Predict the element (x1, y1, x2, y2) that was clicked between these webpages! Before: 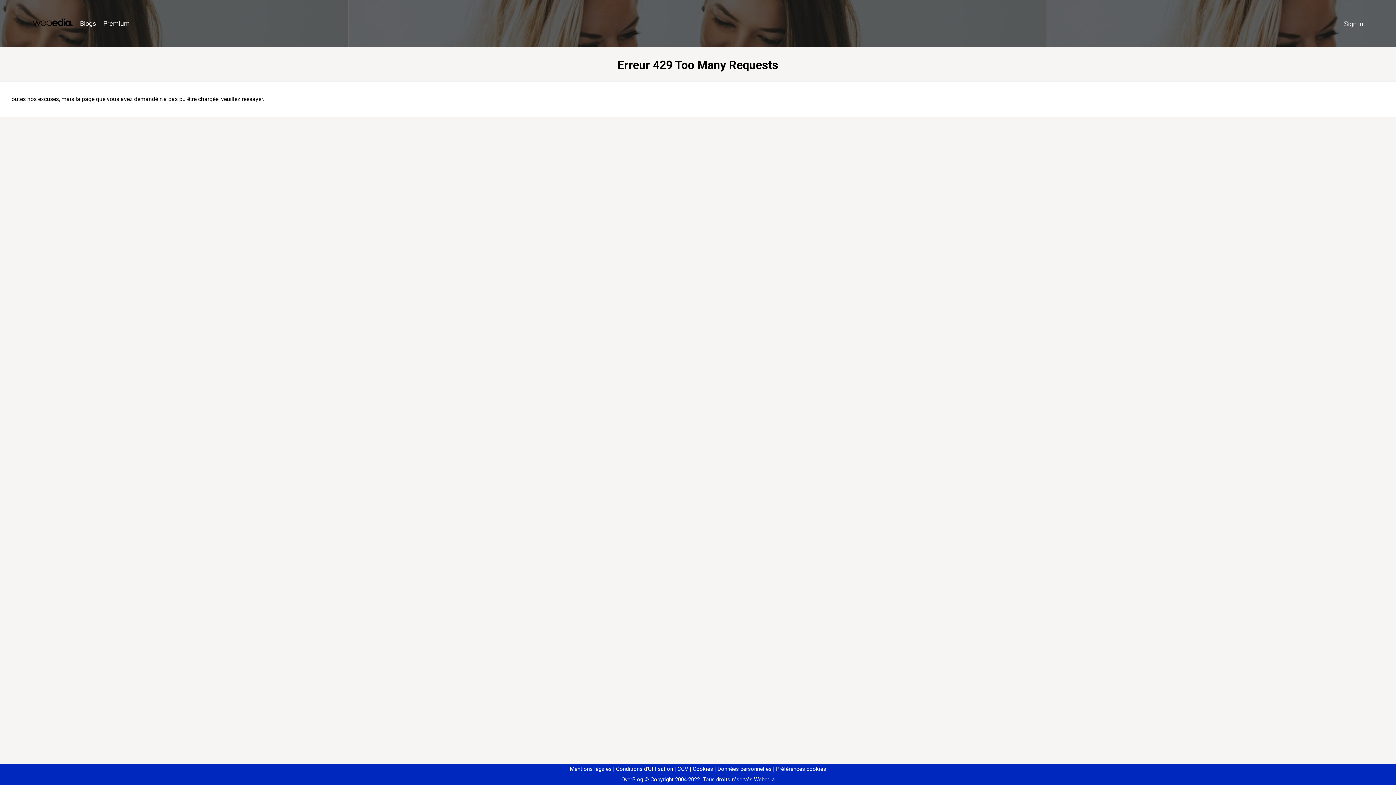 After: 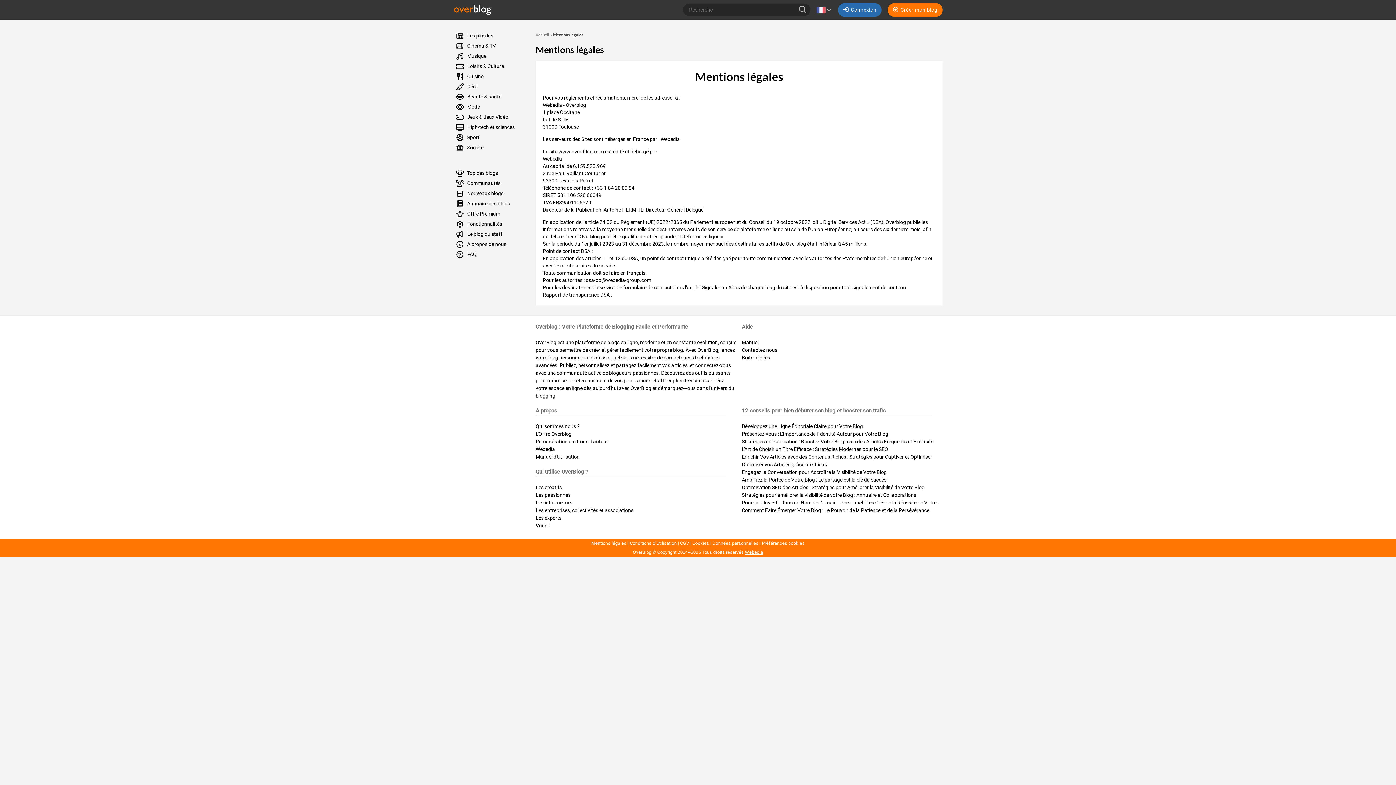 Action: label: Mentions légales bbox: (570, 766, 611, 772)